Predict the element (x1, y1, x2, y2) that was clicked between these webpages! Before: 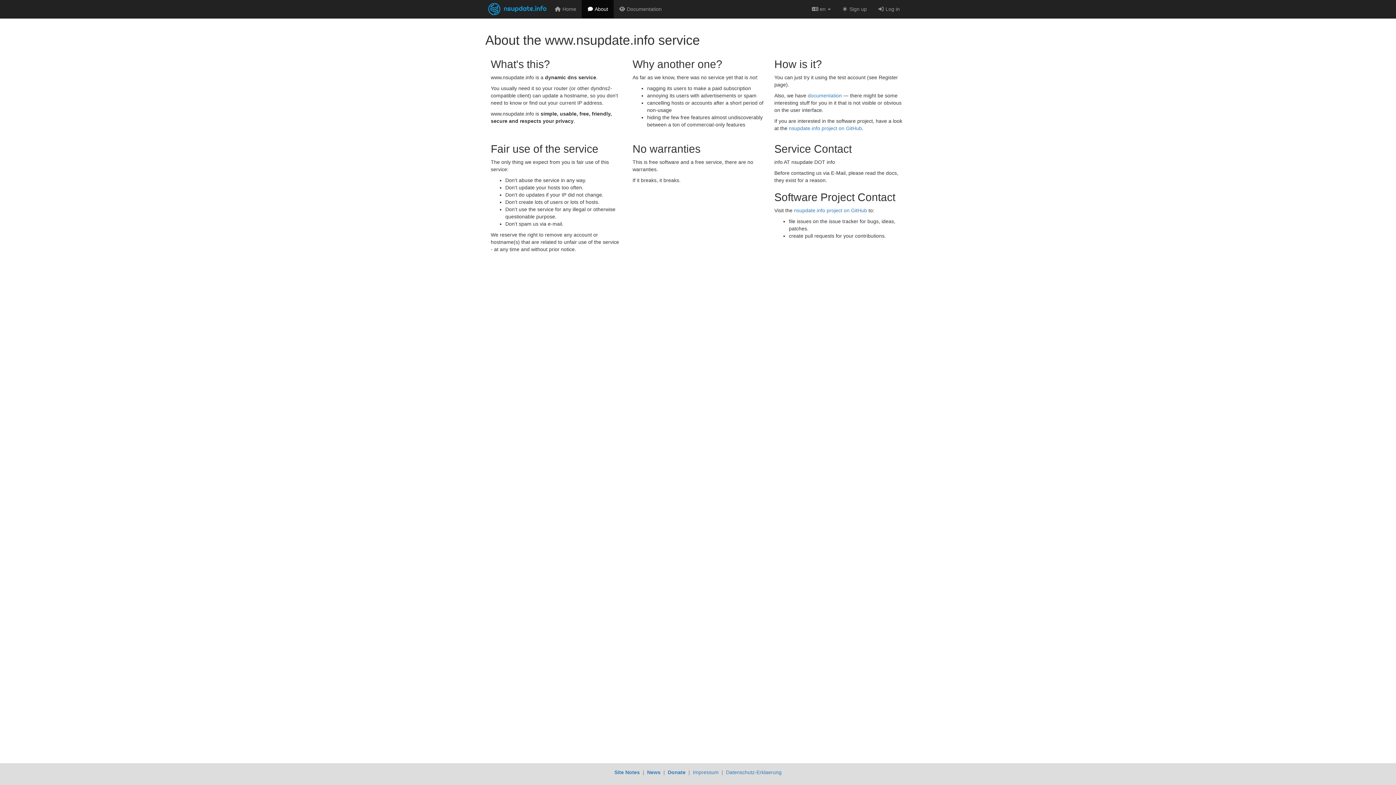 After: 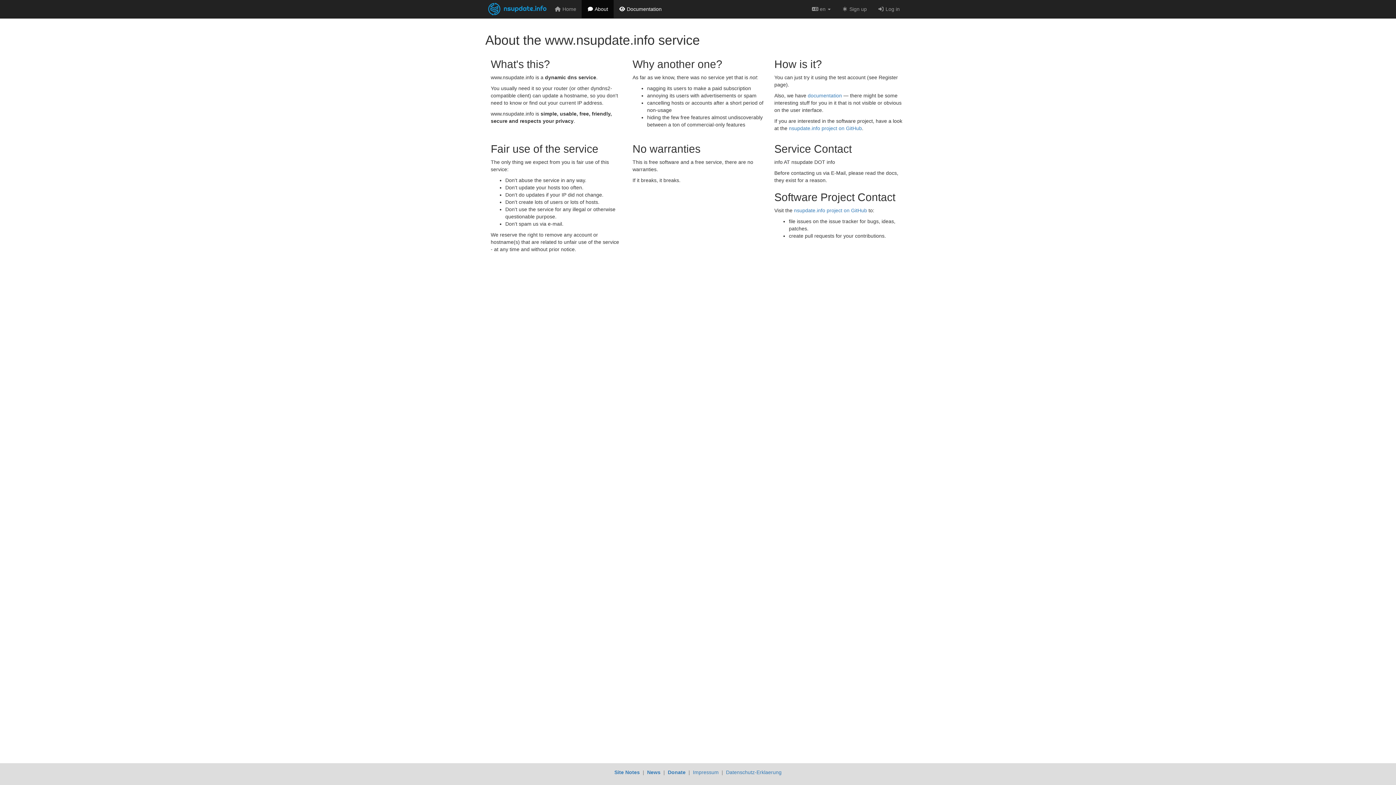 Action: bbox: (613, 0, 667, 18) label:  Documentation